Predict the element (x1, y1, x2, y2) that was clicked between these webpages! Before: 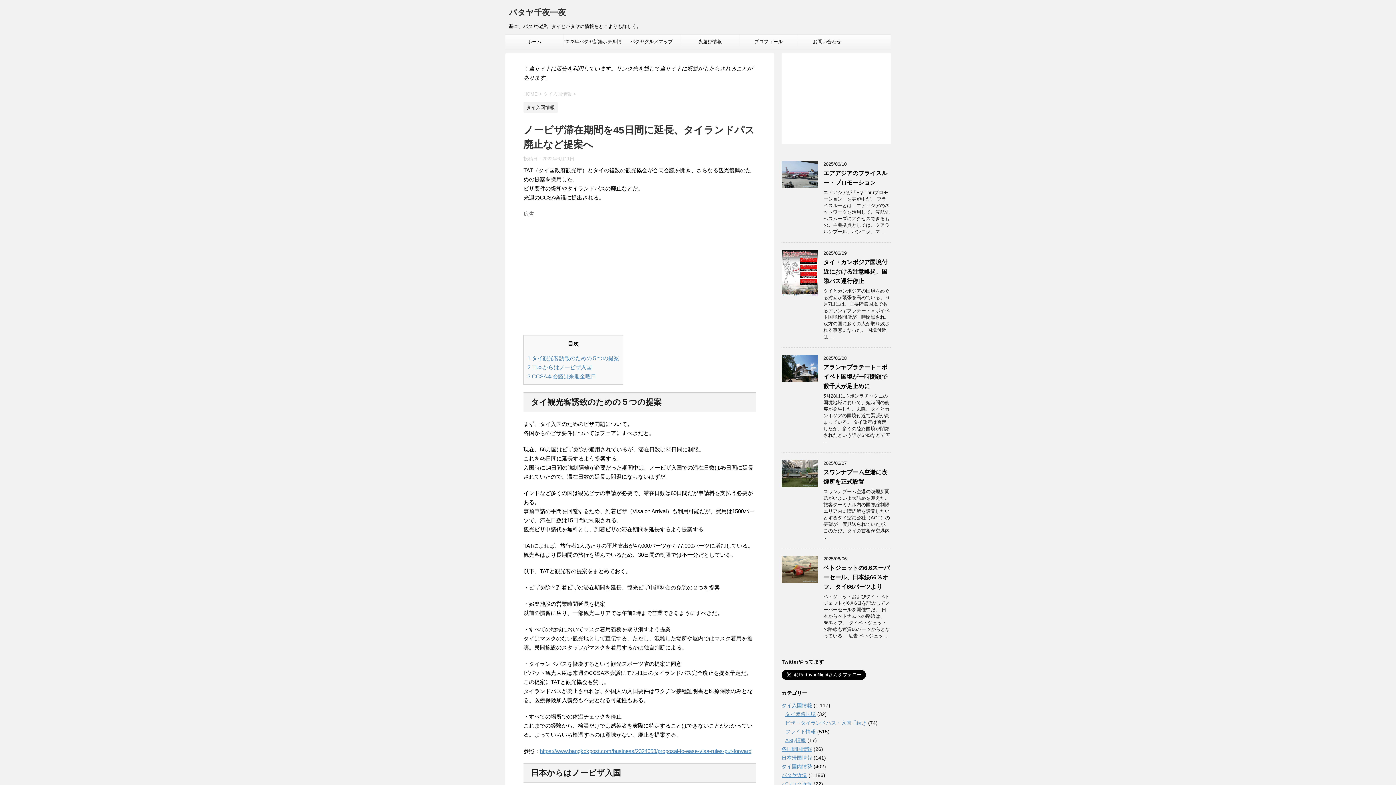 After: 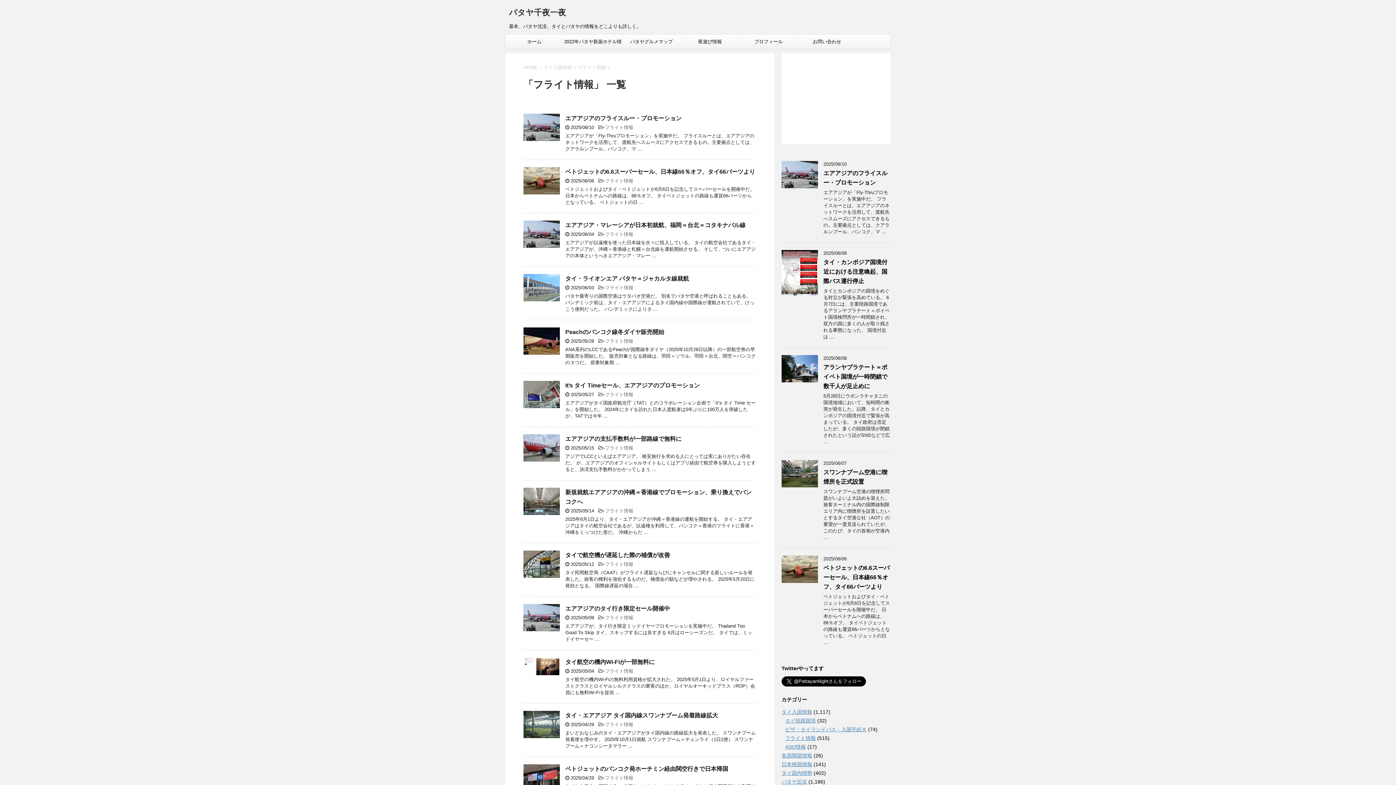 Action: bbox: (785, 729, 816, 734) label: フライト情報